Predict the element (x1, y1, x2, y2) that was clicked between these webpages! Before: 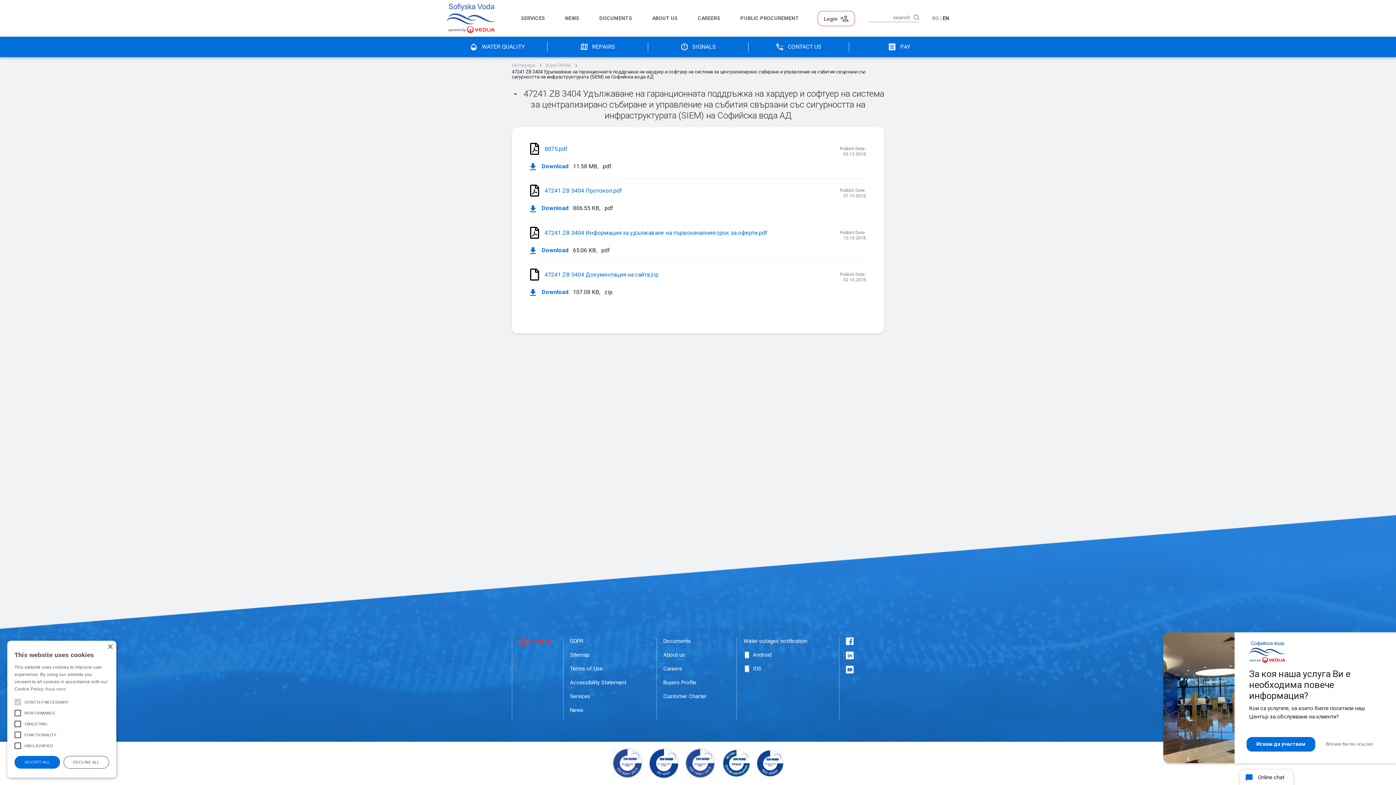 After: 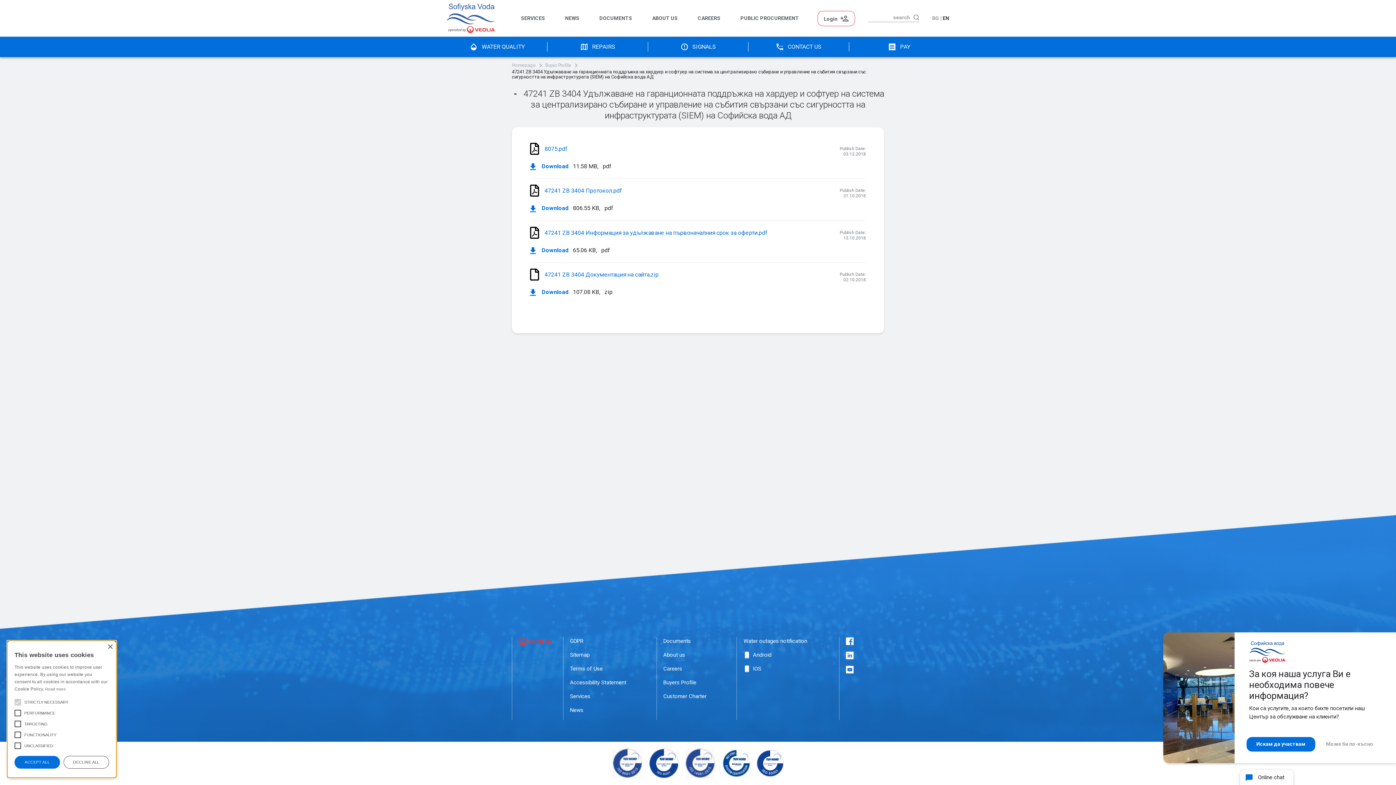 Action: bbox: (10, 695, 25, 709)